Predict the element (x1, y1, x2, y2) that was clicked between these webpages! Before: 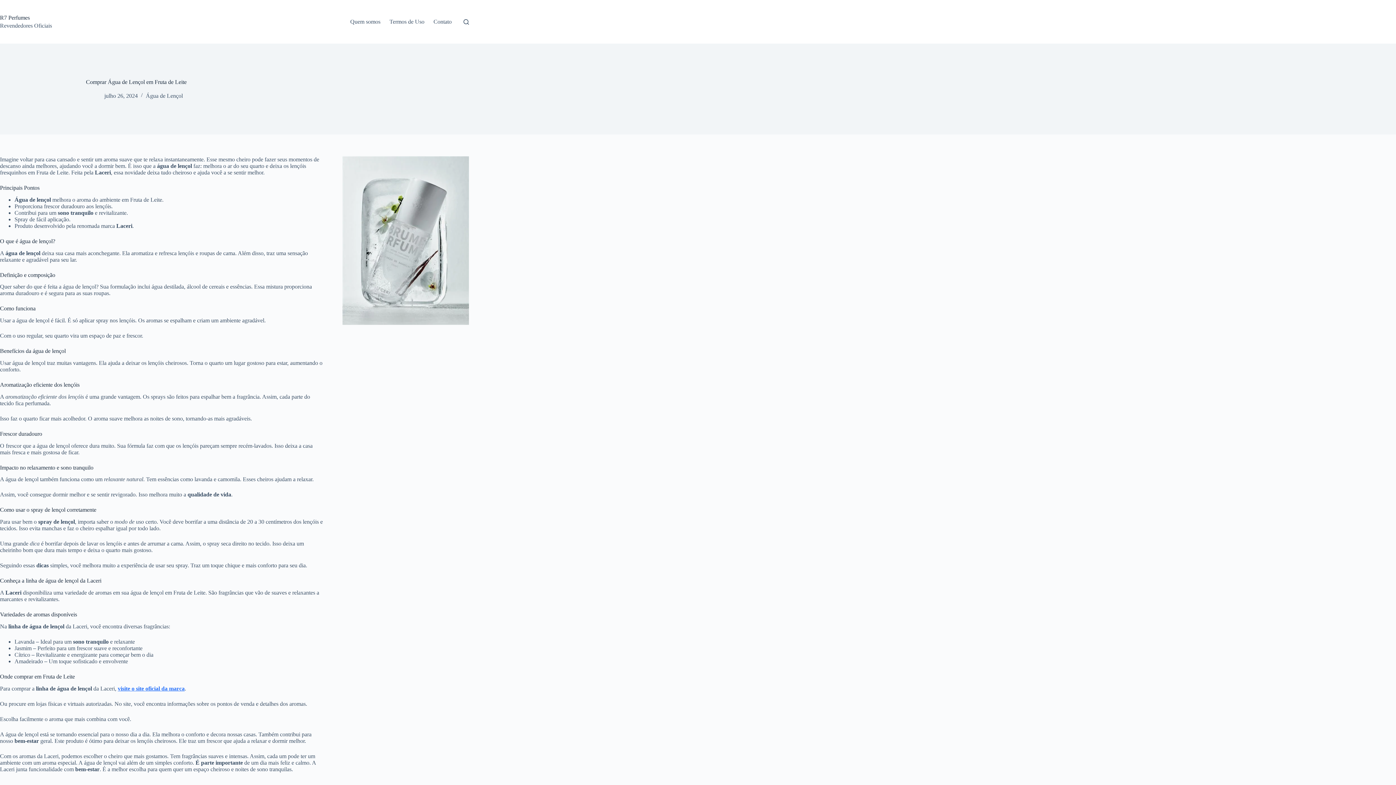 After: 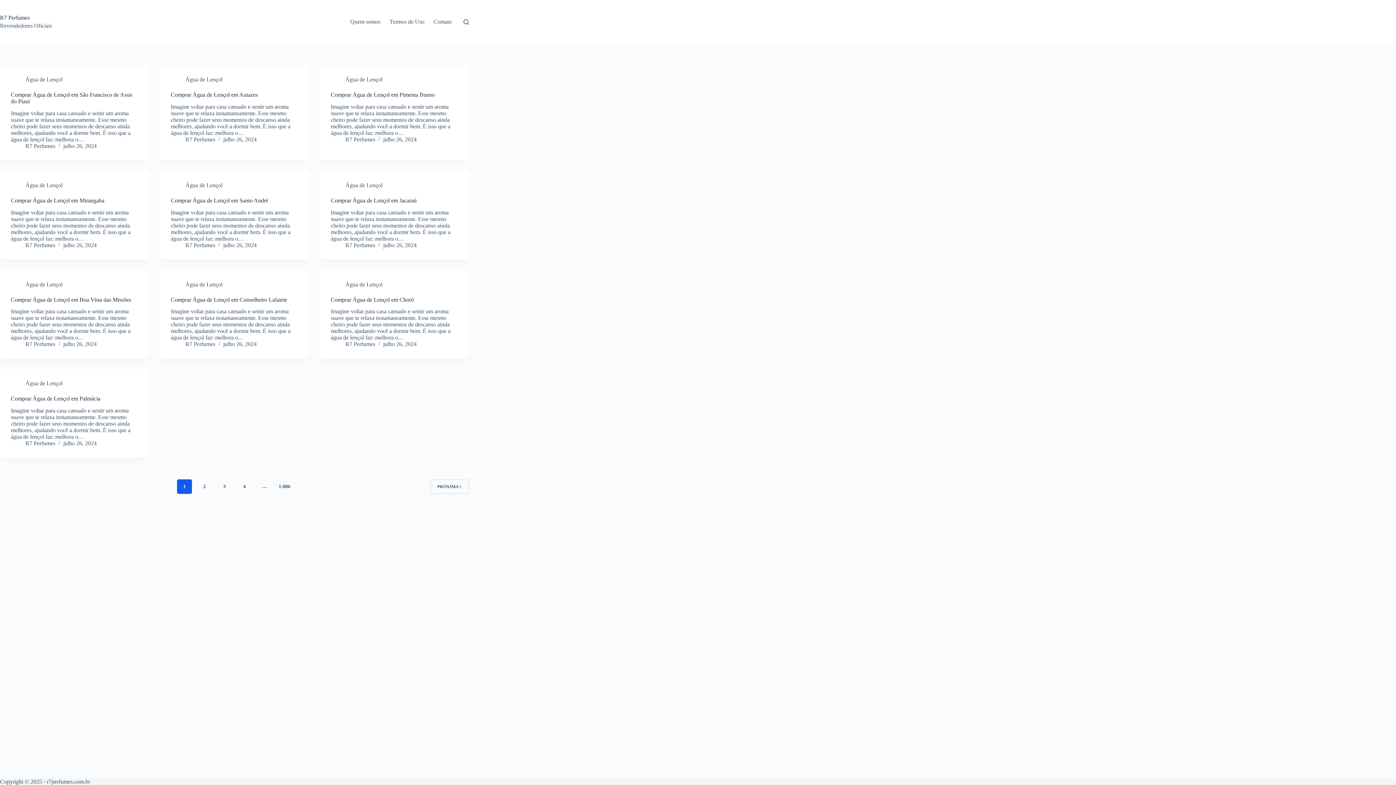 Action: label: R7 Perfumes bbox: (0, 14, 29, 20)